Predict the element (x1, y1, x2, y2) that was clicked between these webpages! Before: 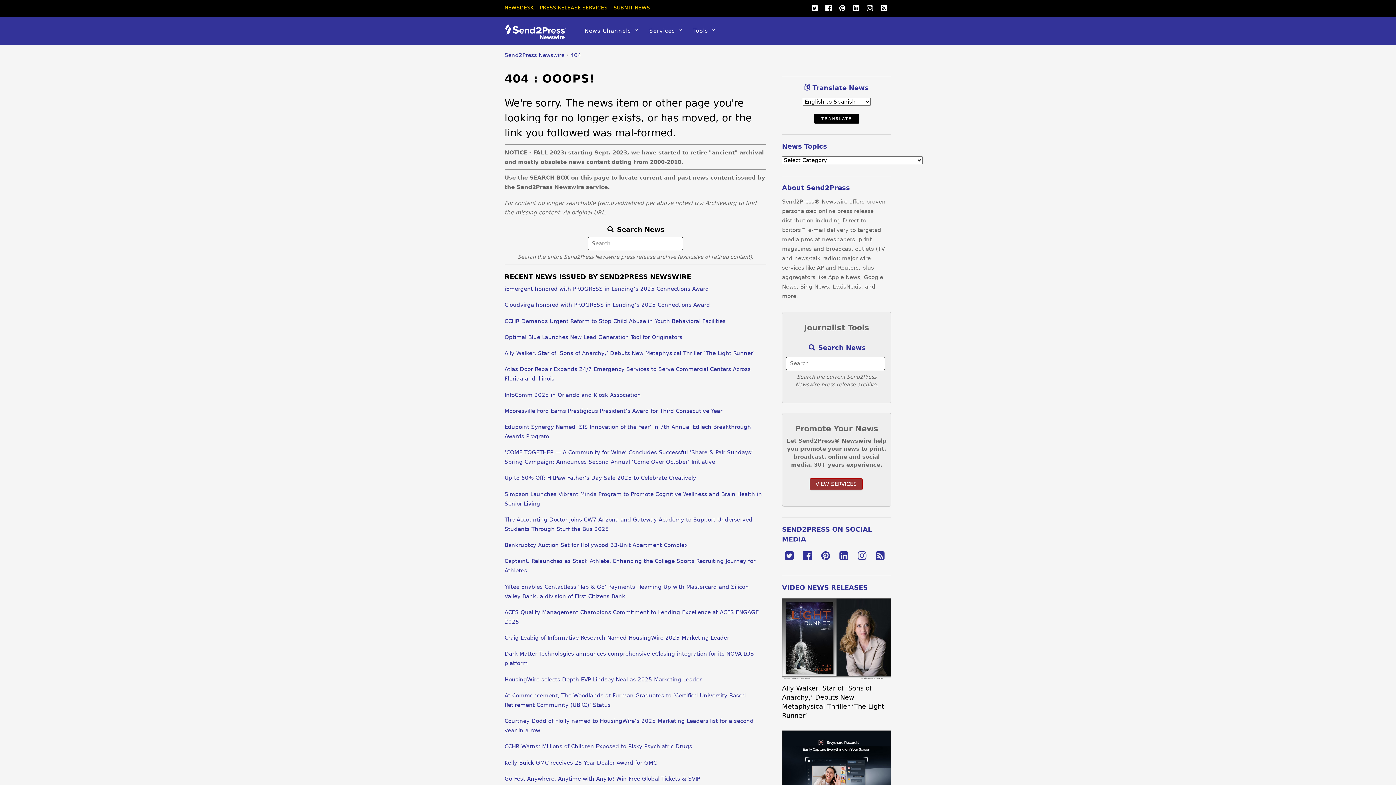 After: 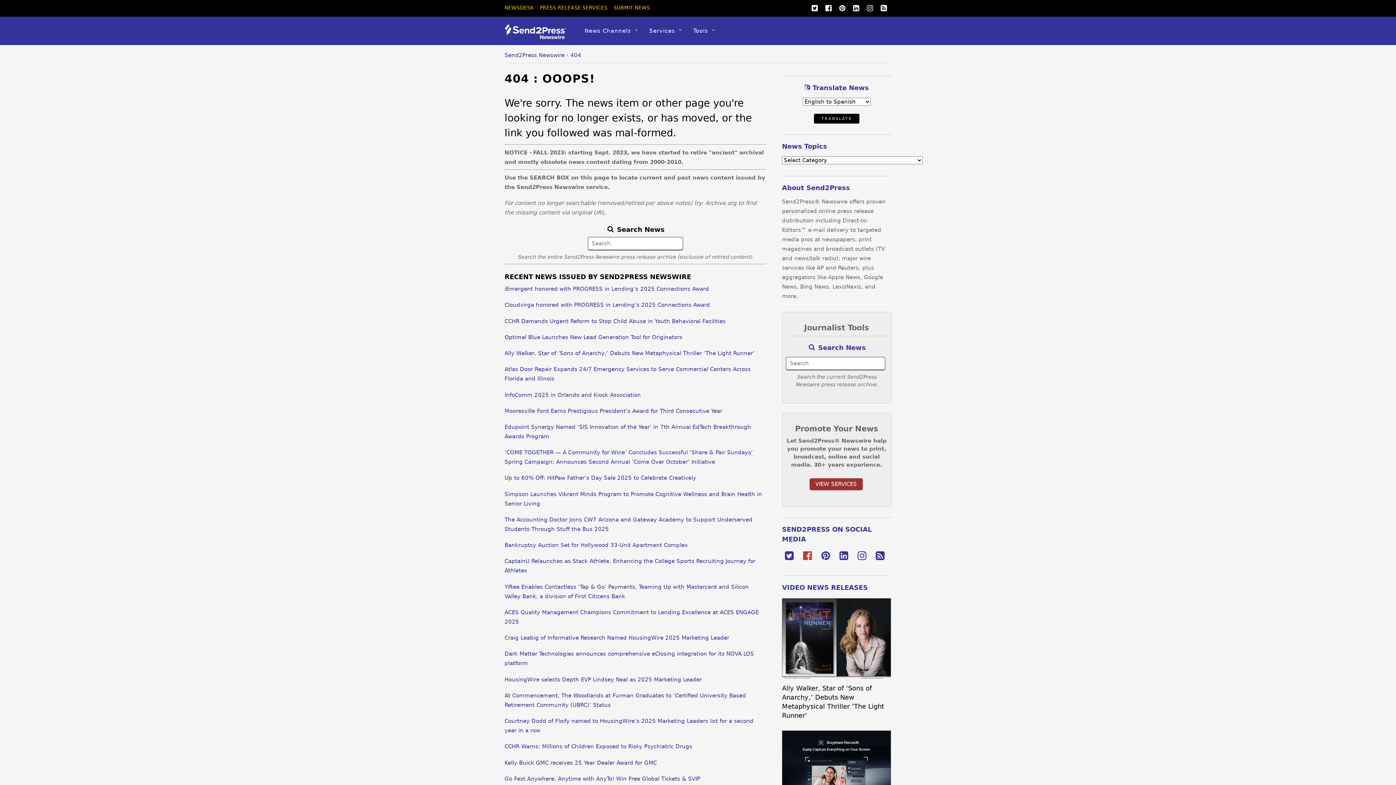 Action: bbox: (800, 552, 814, 558)